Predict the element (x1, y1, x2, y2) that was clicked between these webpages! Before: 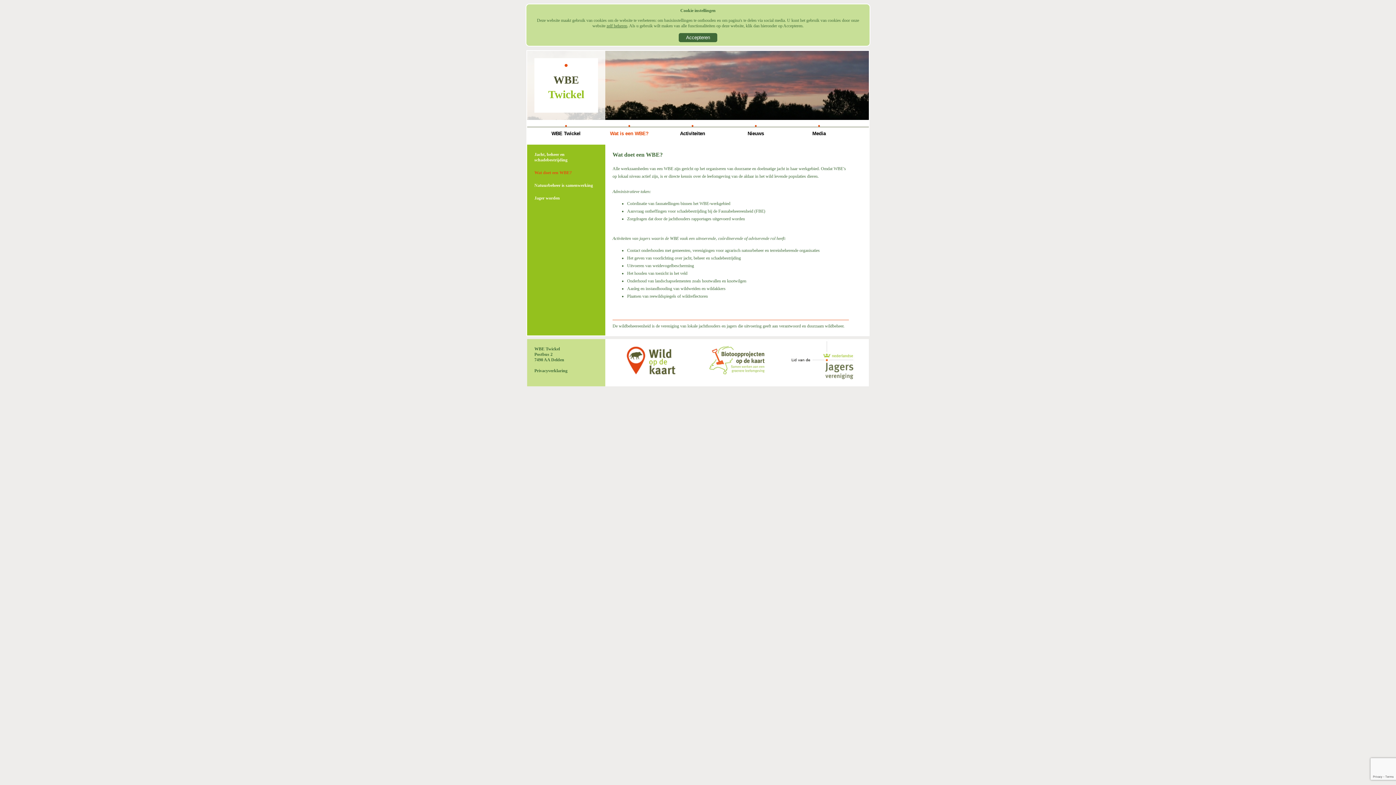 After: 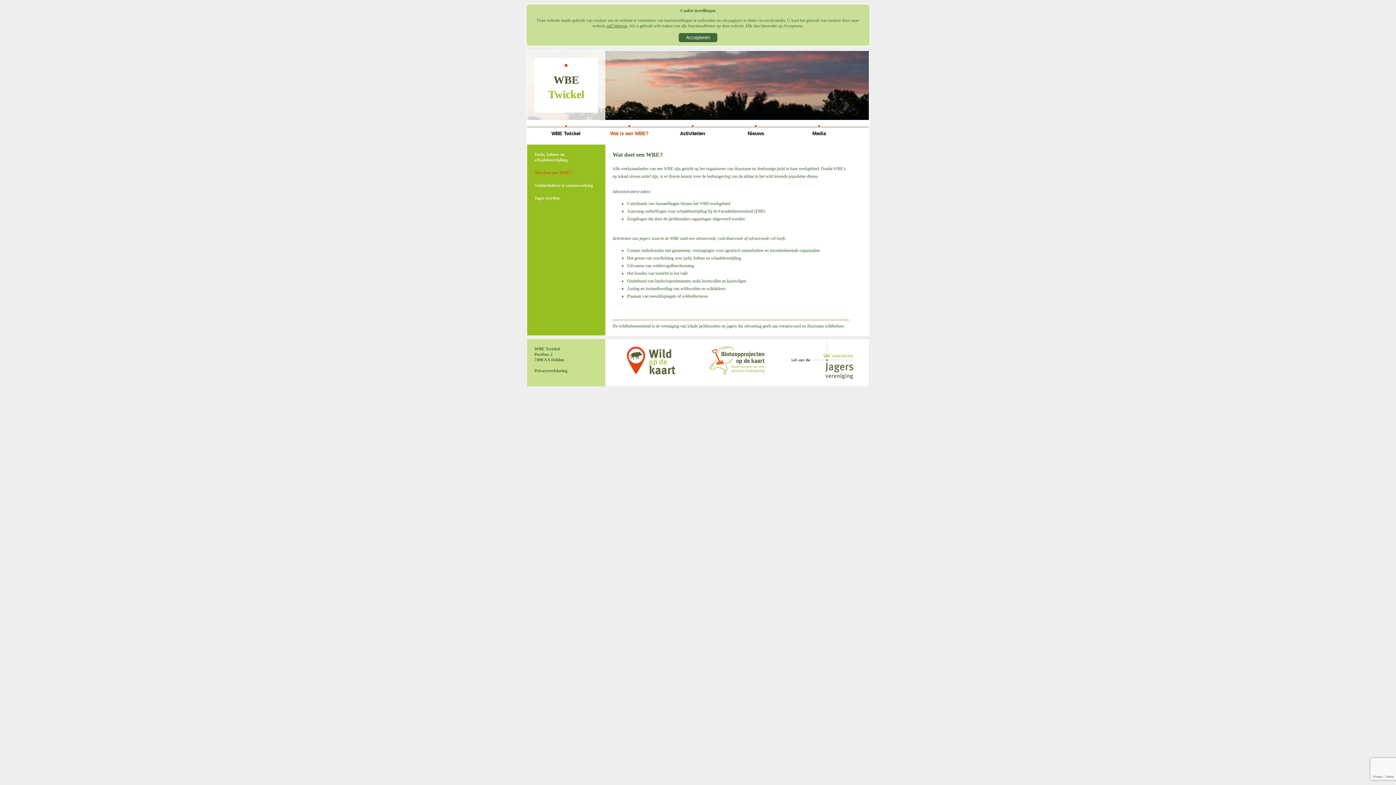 Action: bbox: (707, 339, 769, 382)